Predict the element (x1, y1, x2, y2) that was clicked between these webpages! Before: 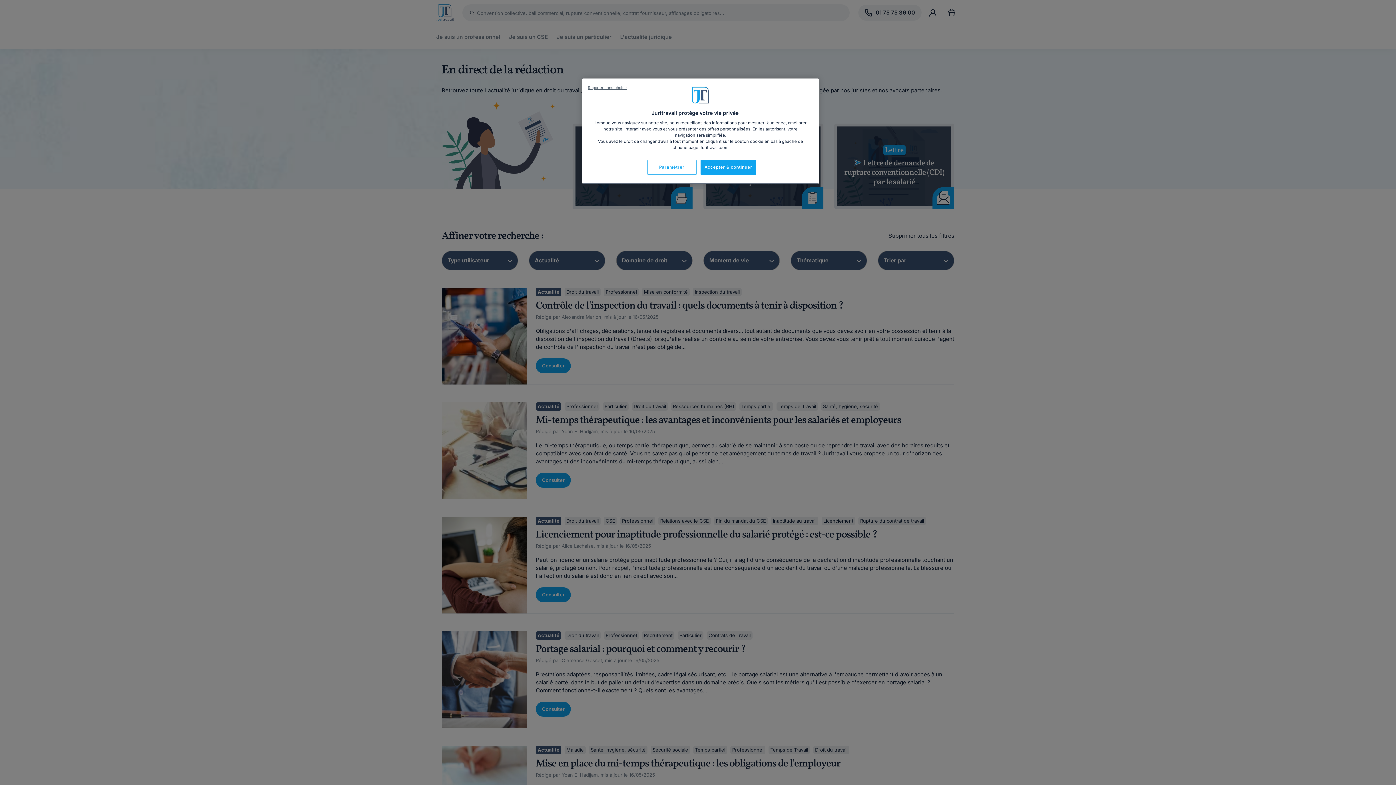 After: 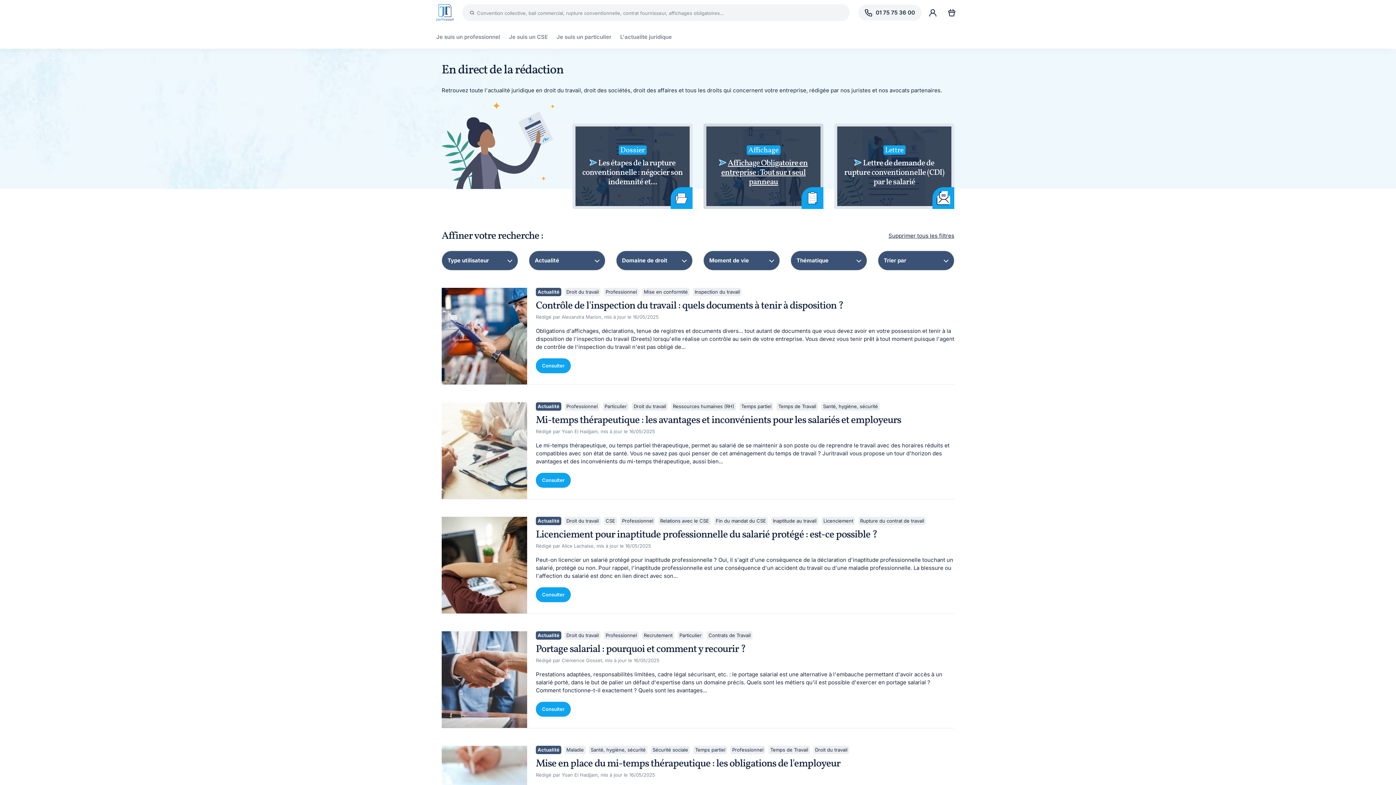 Action: label: Accepter & continuer bbox: (700, 160, 756, 174)